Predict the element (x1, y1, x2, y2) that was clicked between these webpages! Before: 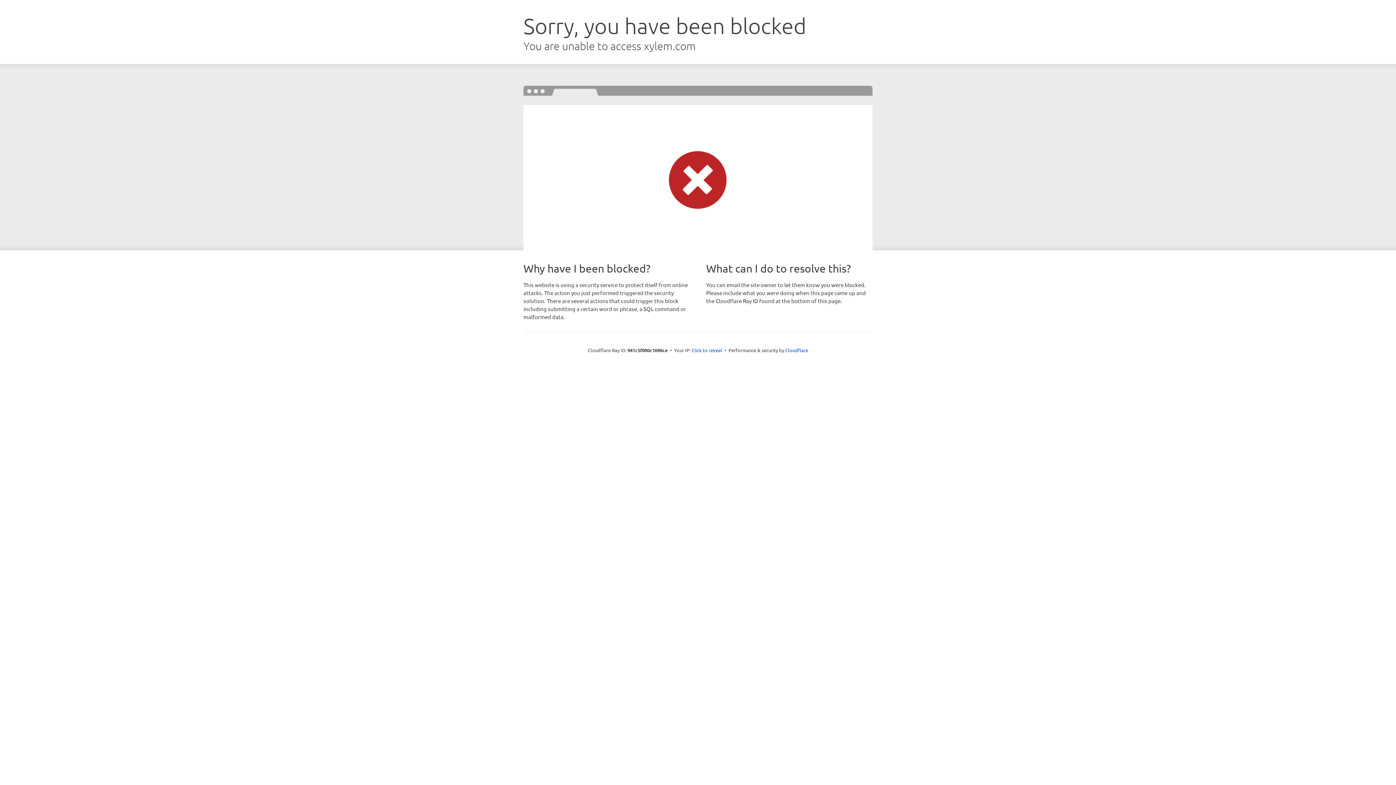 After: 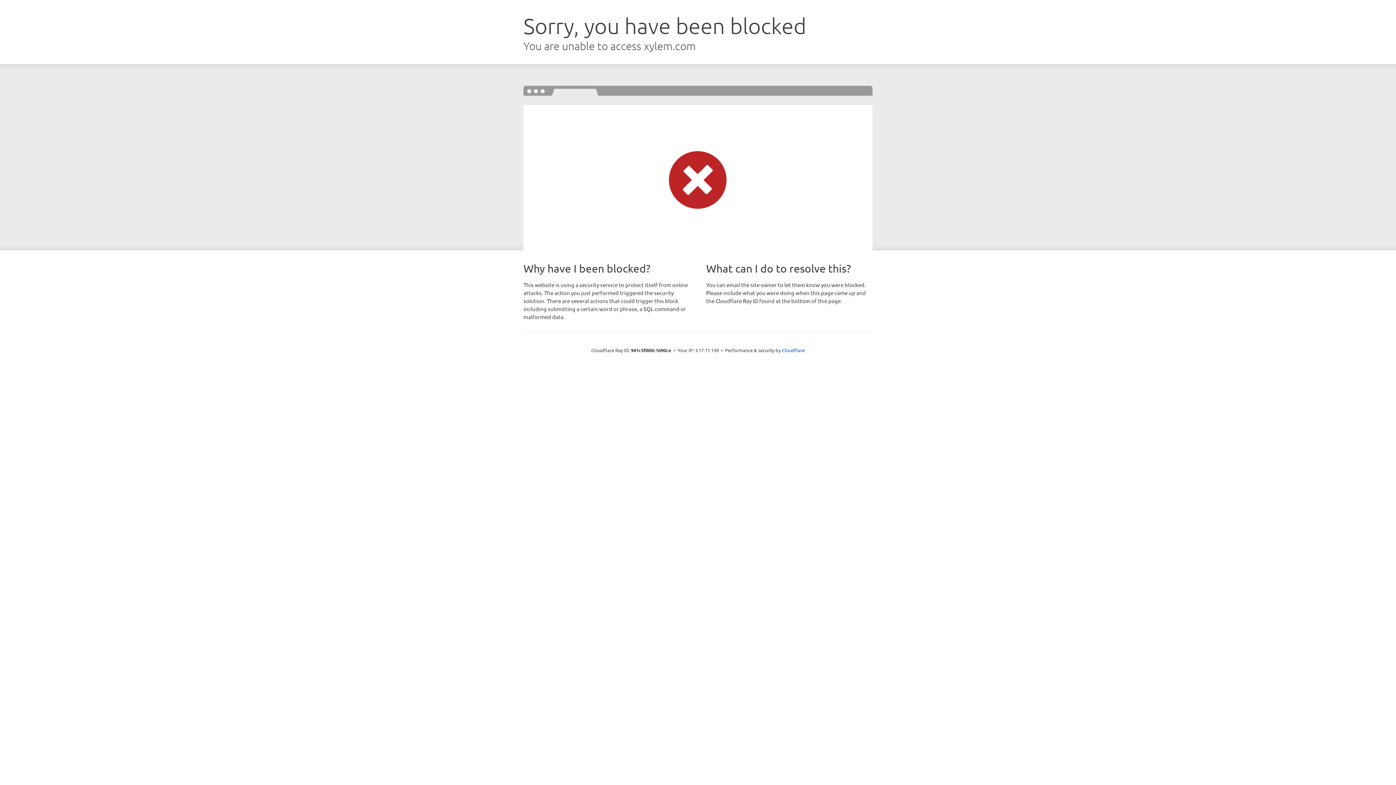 Action: bbox: (691, 346, 722, 353) label: Click to reveal